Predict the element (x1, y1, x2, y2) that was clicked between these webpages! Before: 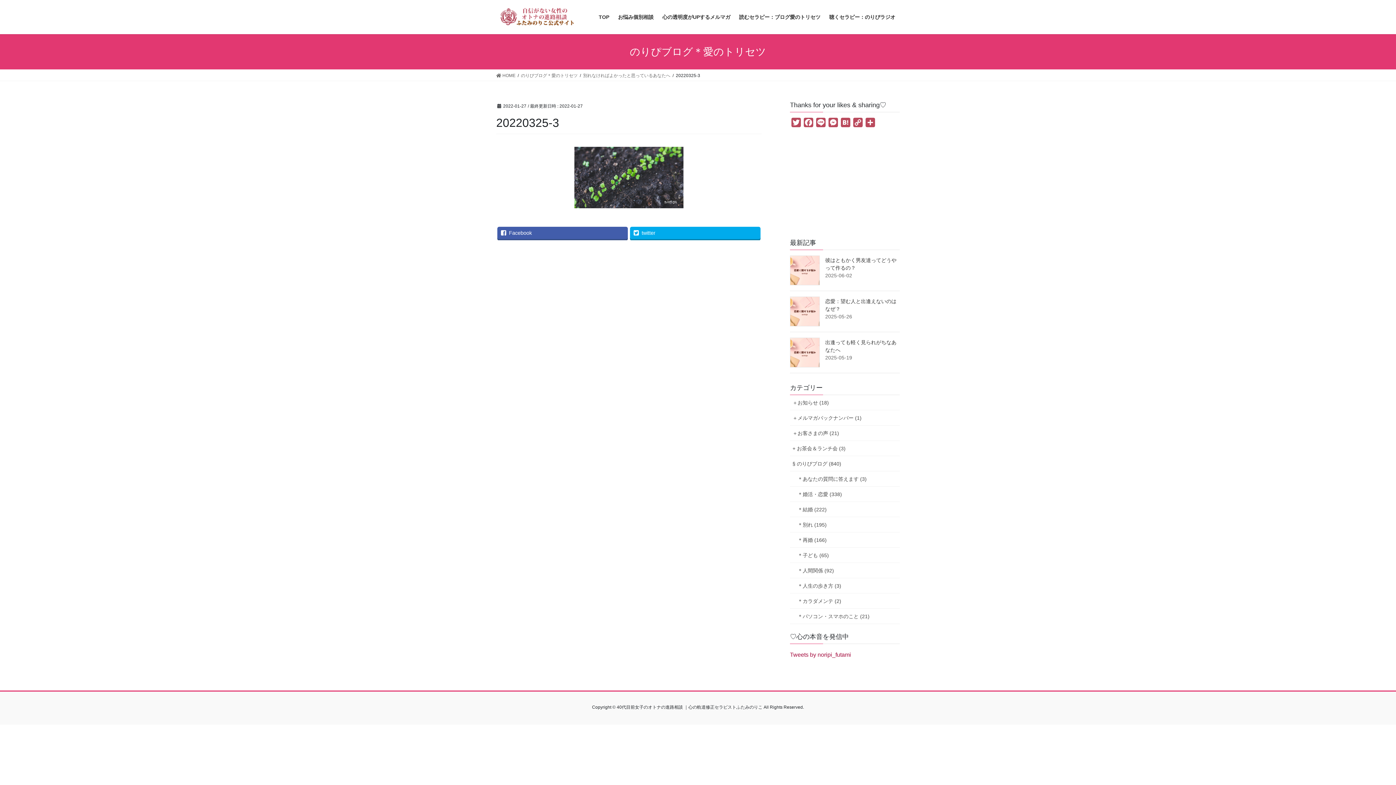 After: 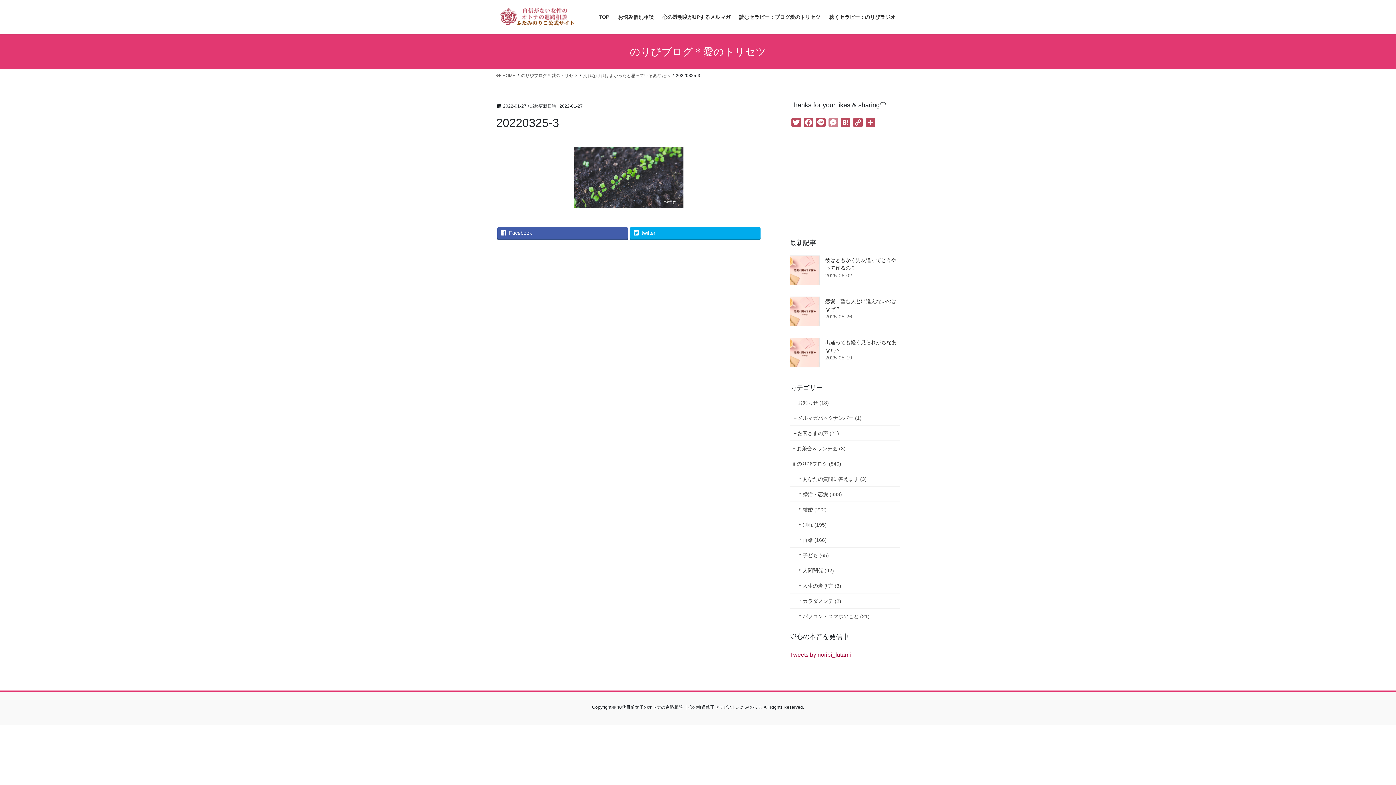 Action: bbox: (827, 117, 839, 130) label: Messenger